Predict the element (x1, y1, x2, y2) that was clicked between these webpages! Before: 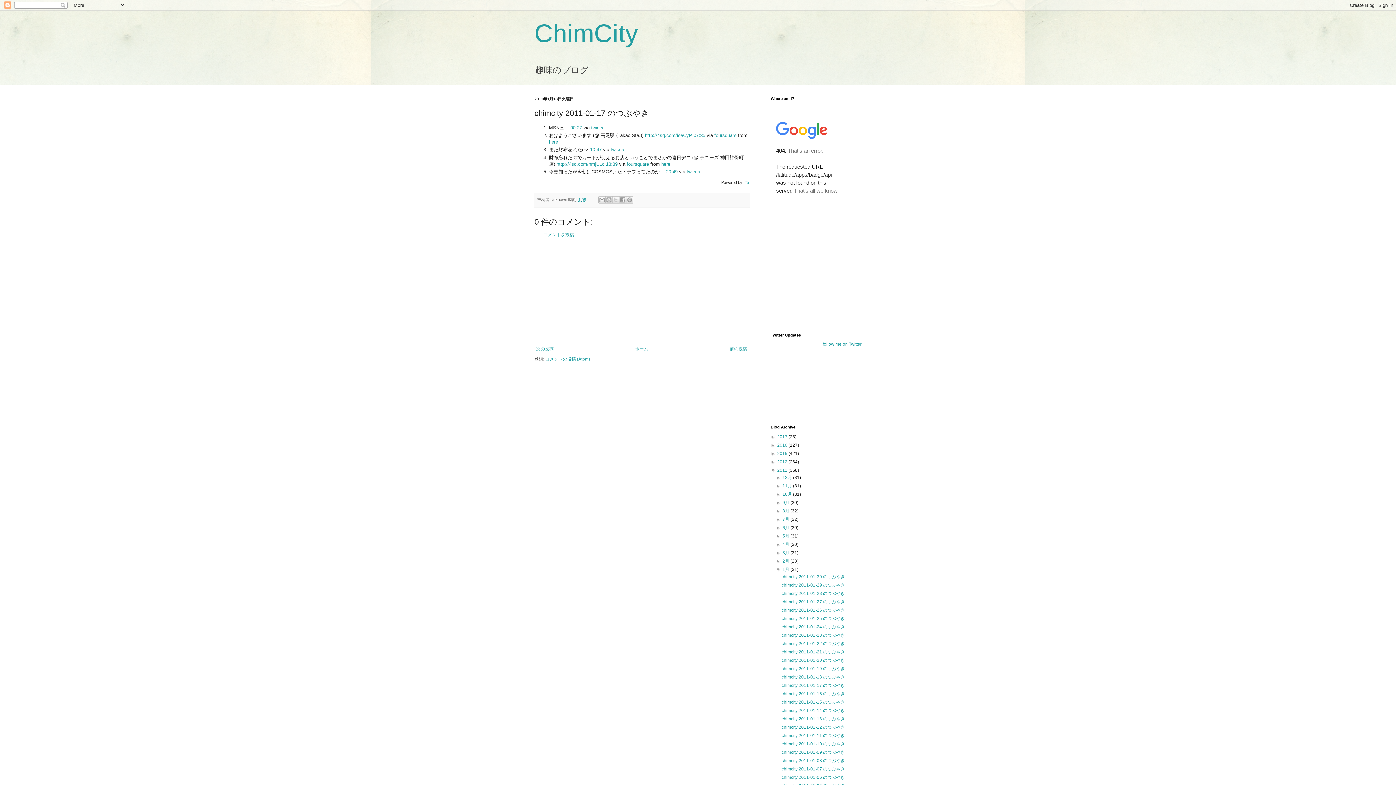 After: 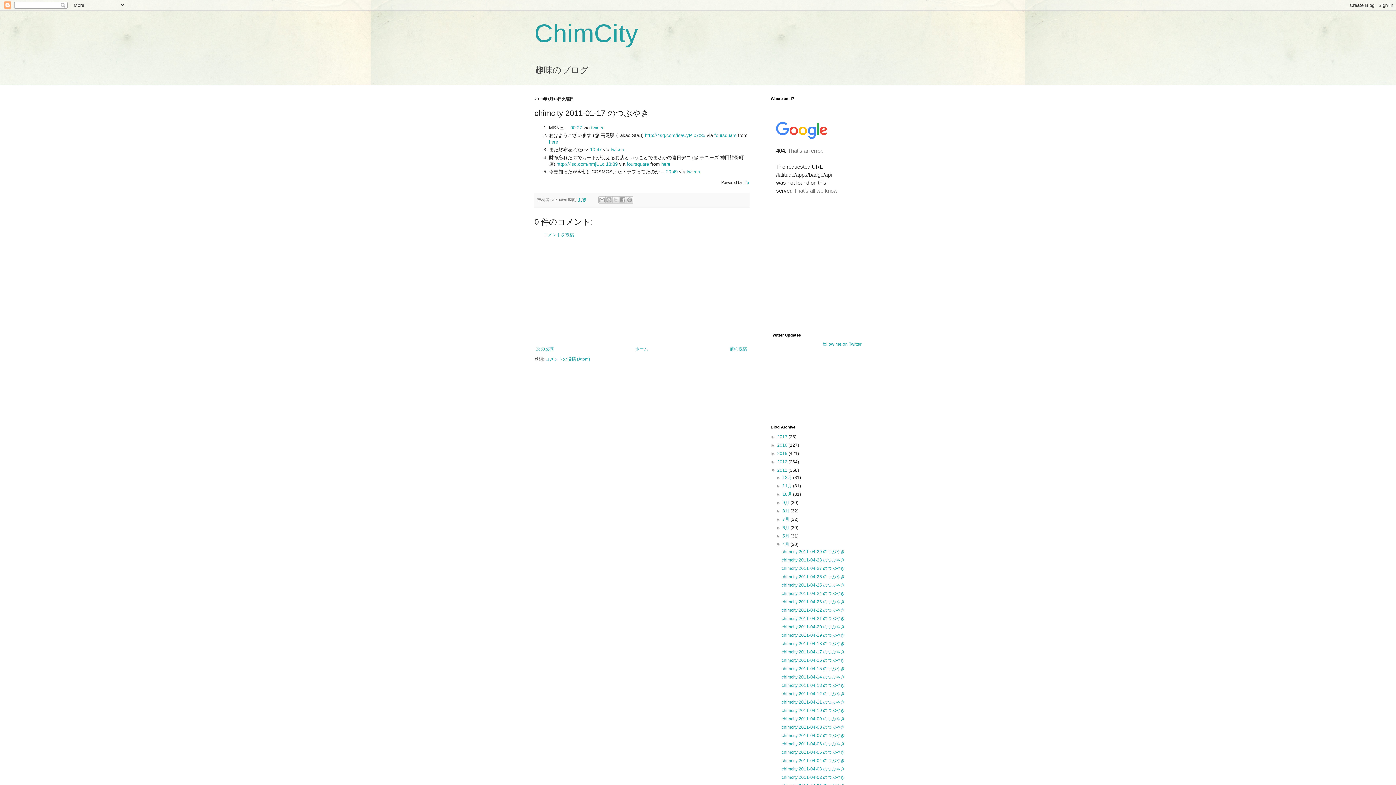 Action: label: ►   bbox: (776, 542, 782, 547)